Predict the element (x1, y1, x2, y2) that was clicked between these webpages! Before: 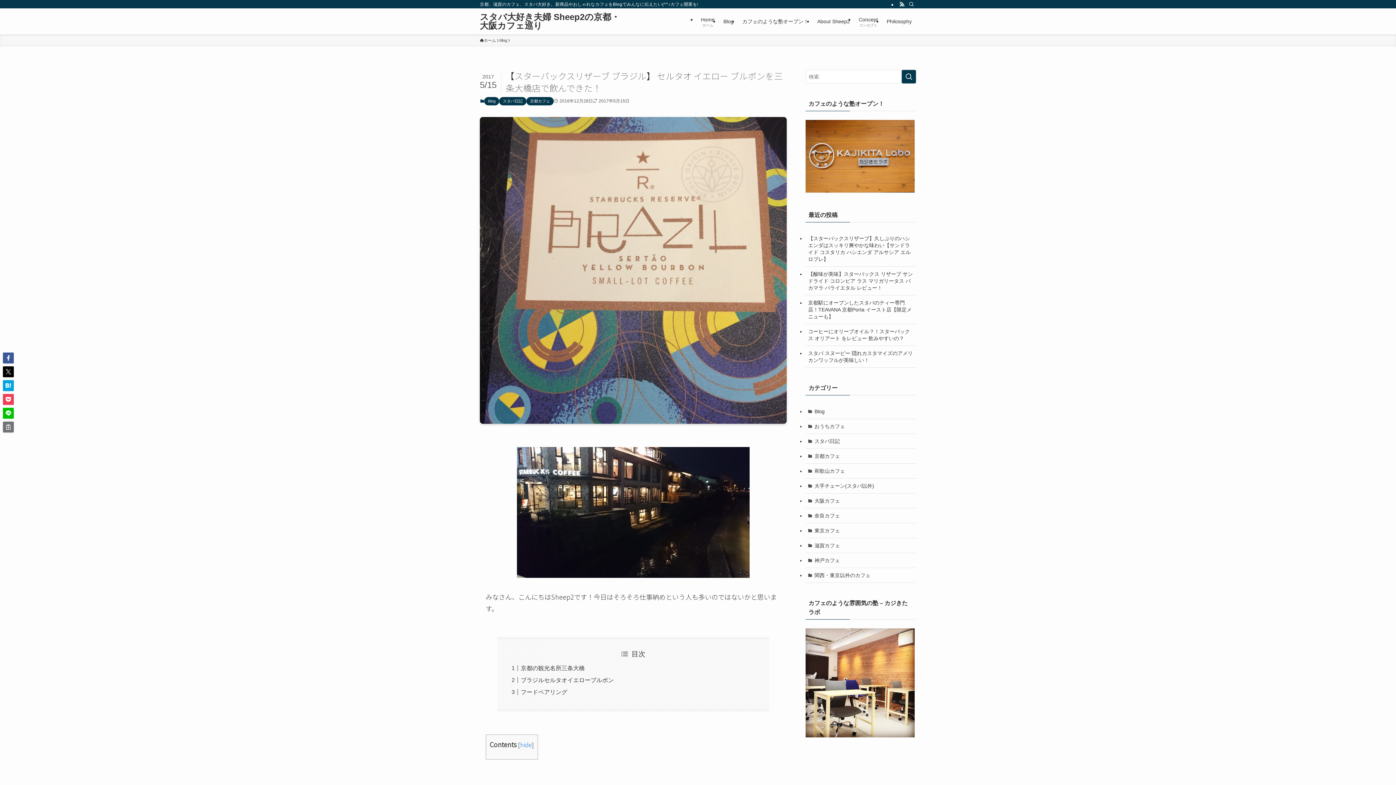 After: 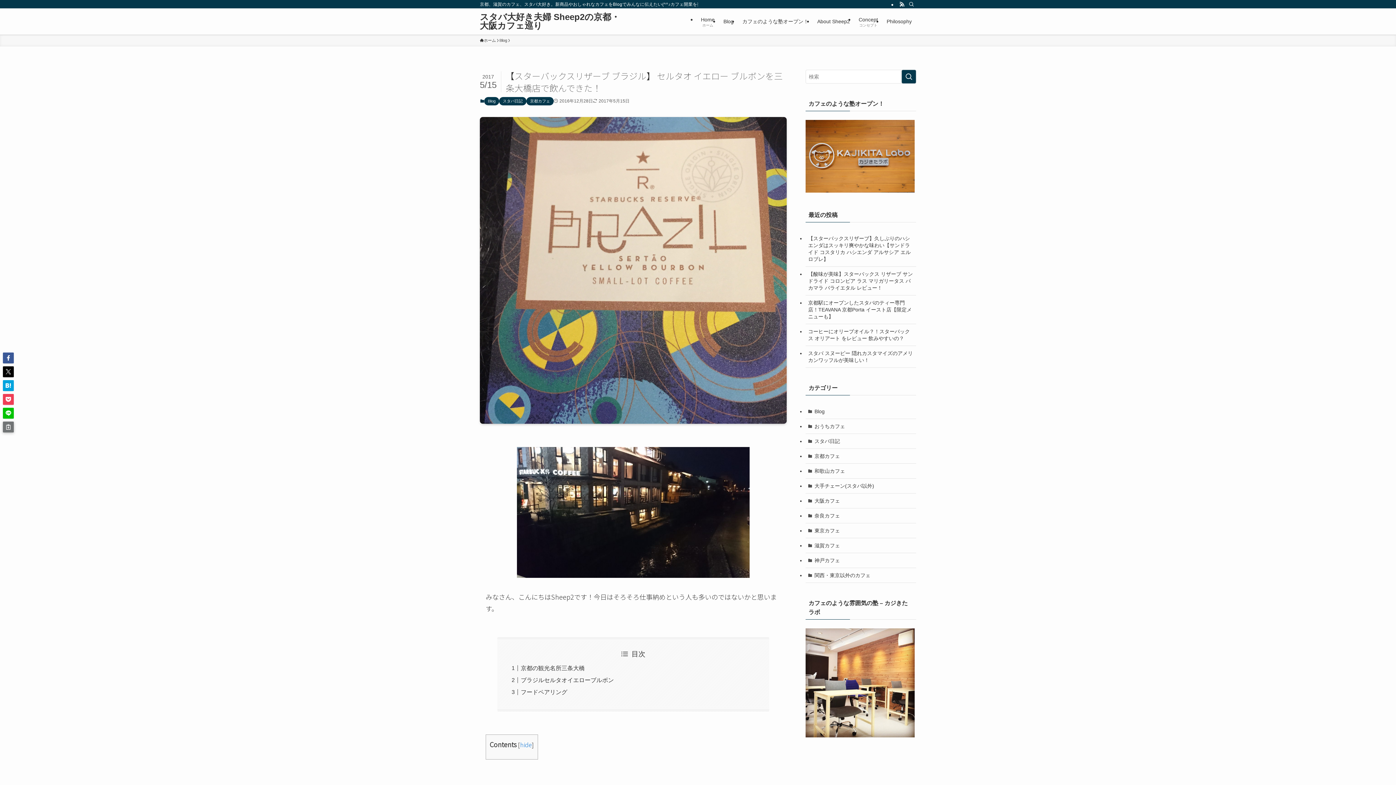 Action: bbox: (2, 421, 13, 432)